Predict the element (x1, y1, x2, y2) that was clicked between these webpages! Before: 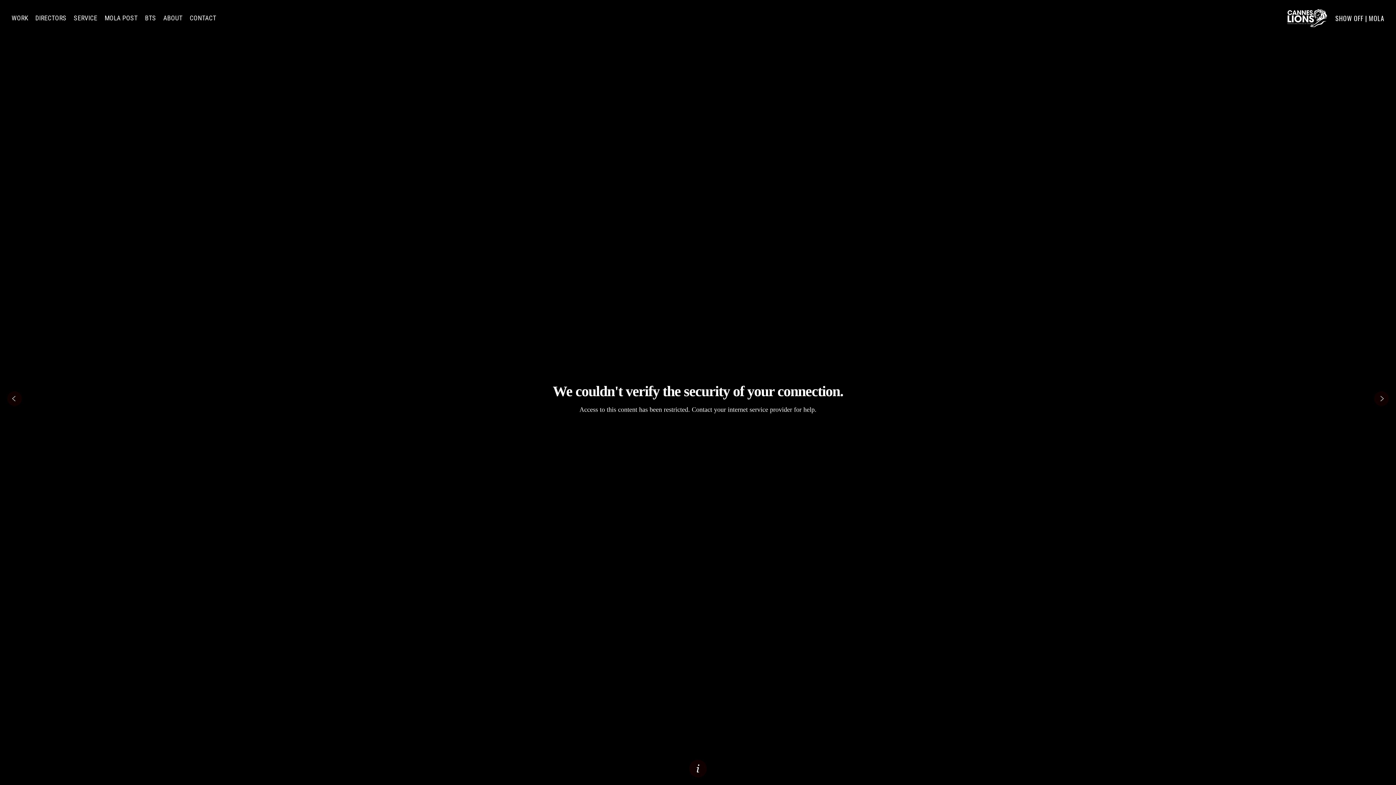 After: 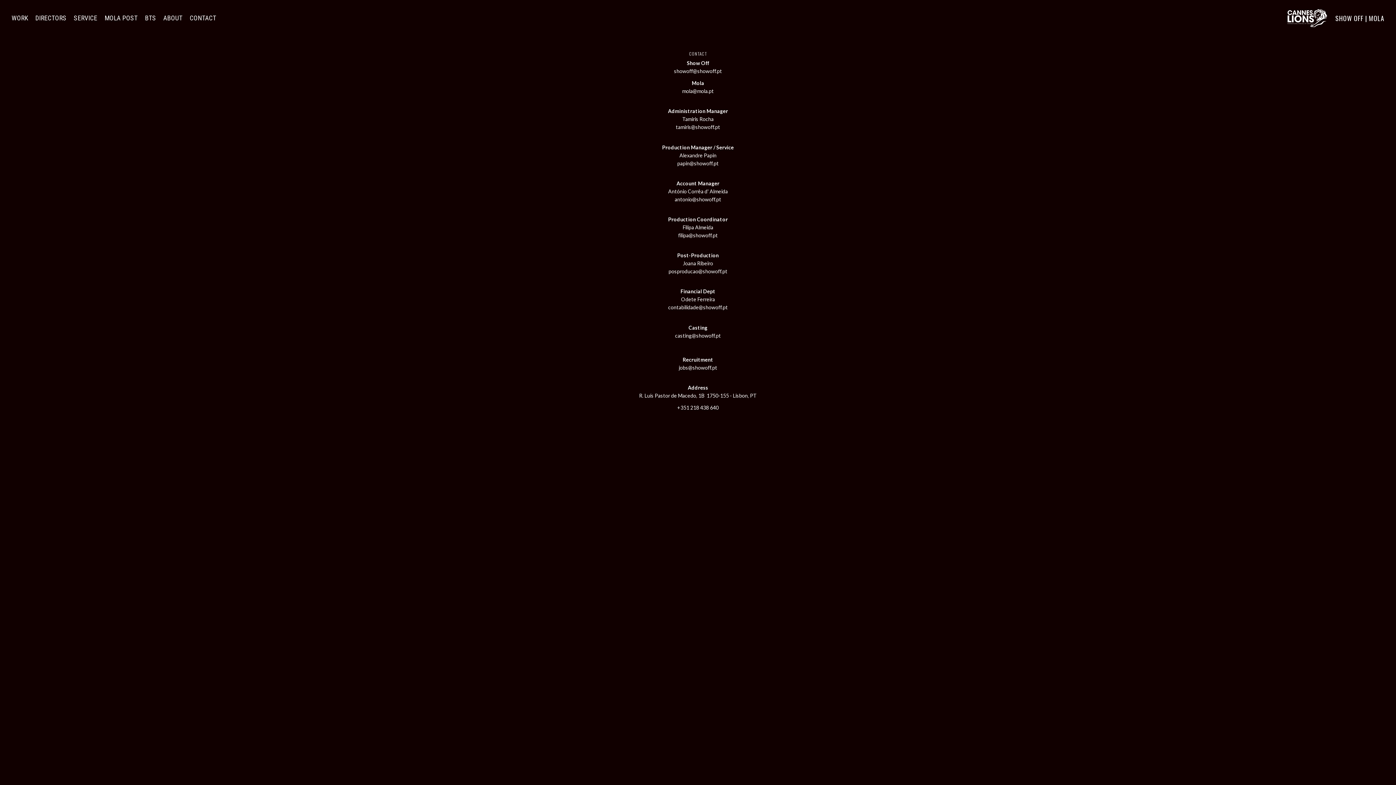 Action: label: CONTACT bbox: (189, 14, 216, 21)